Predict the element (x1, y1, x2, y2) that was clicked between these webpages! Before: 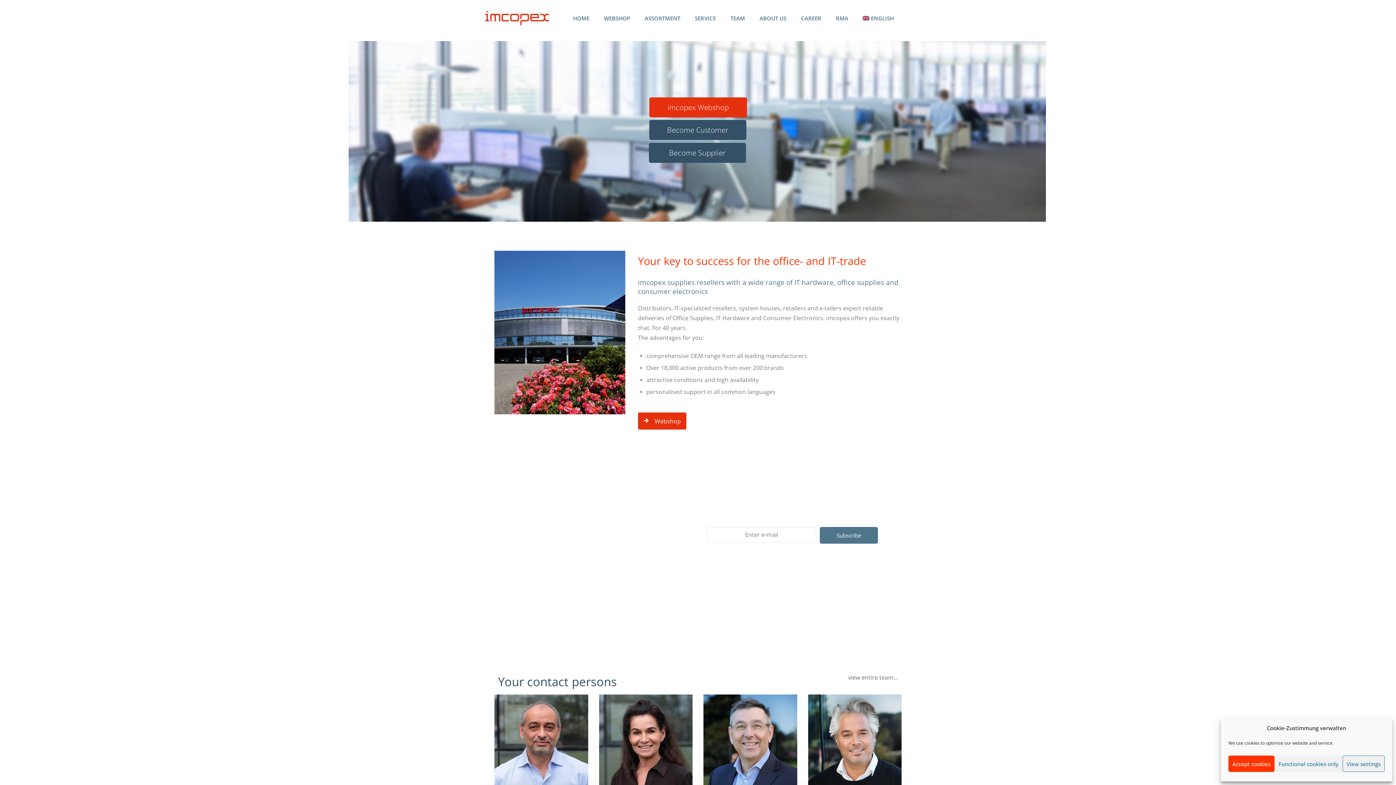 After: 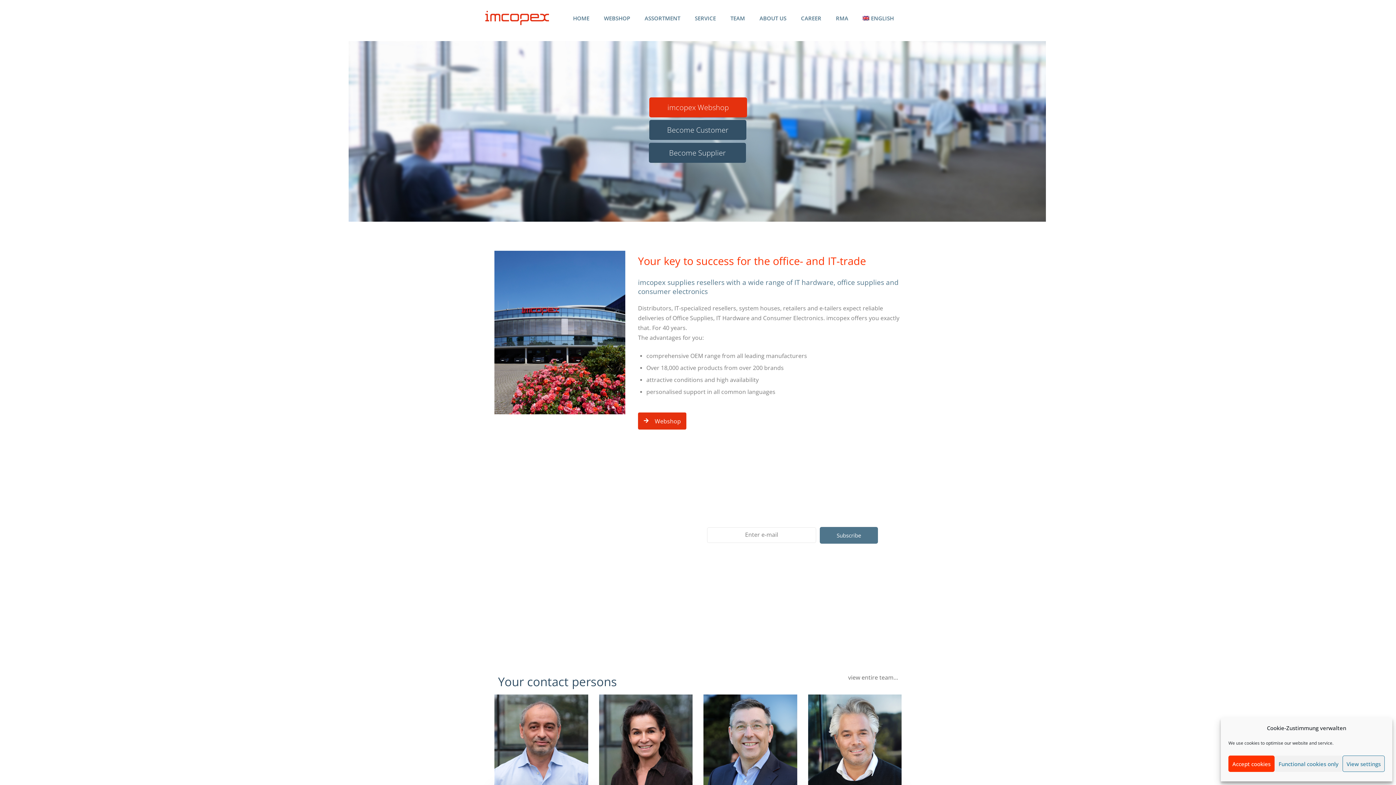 Action: label: Become Supplier bbox: (649, 142, 746, 162)